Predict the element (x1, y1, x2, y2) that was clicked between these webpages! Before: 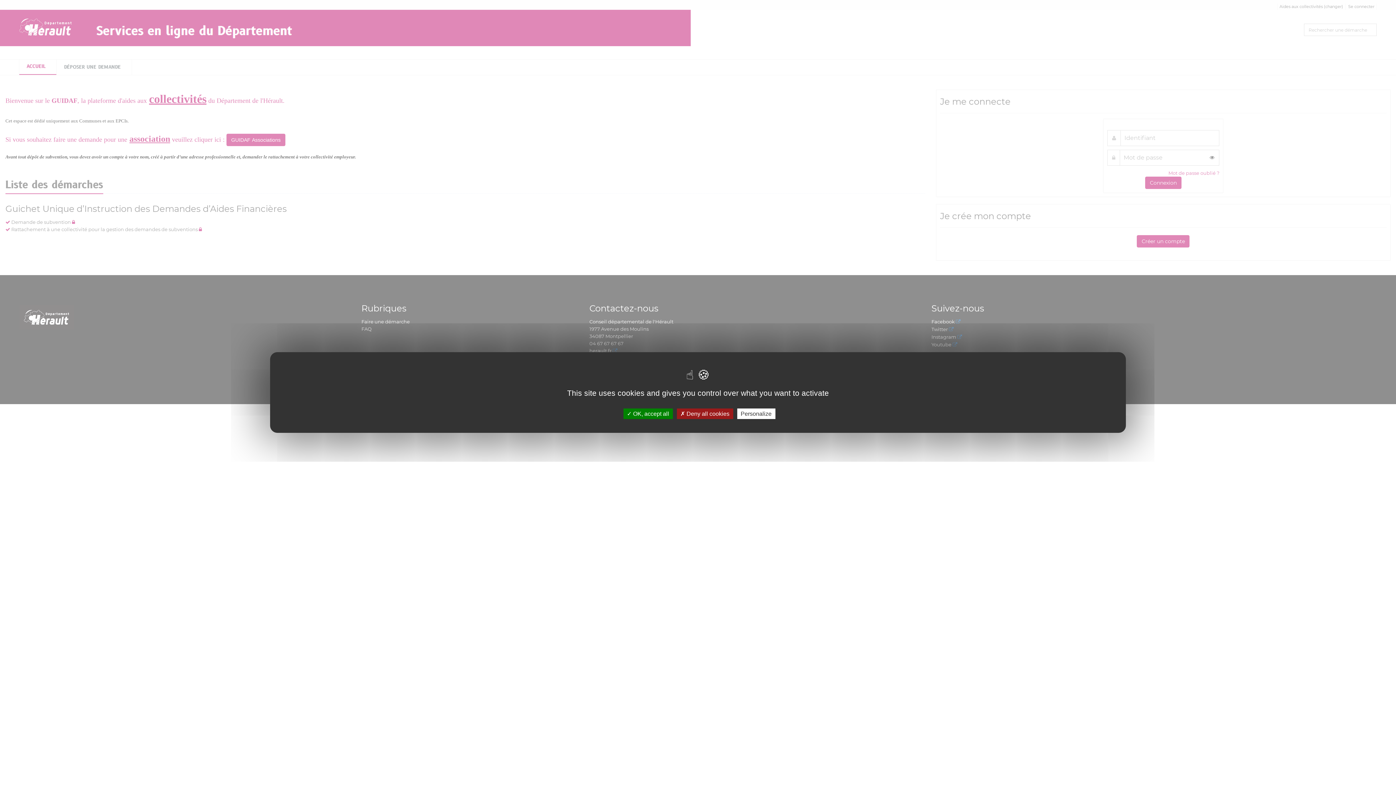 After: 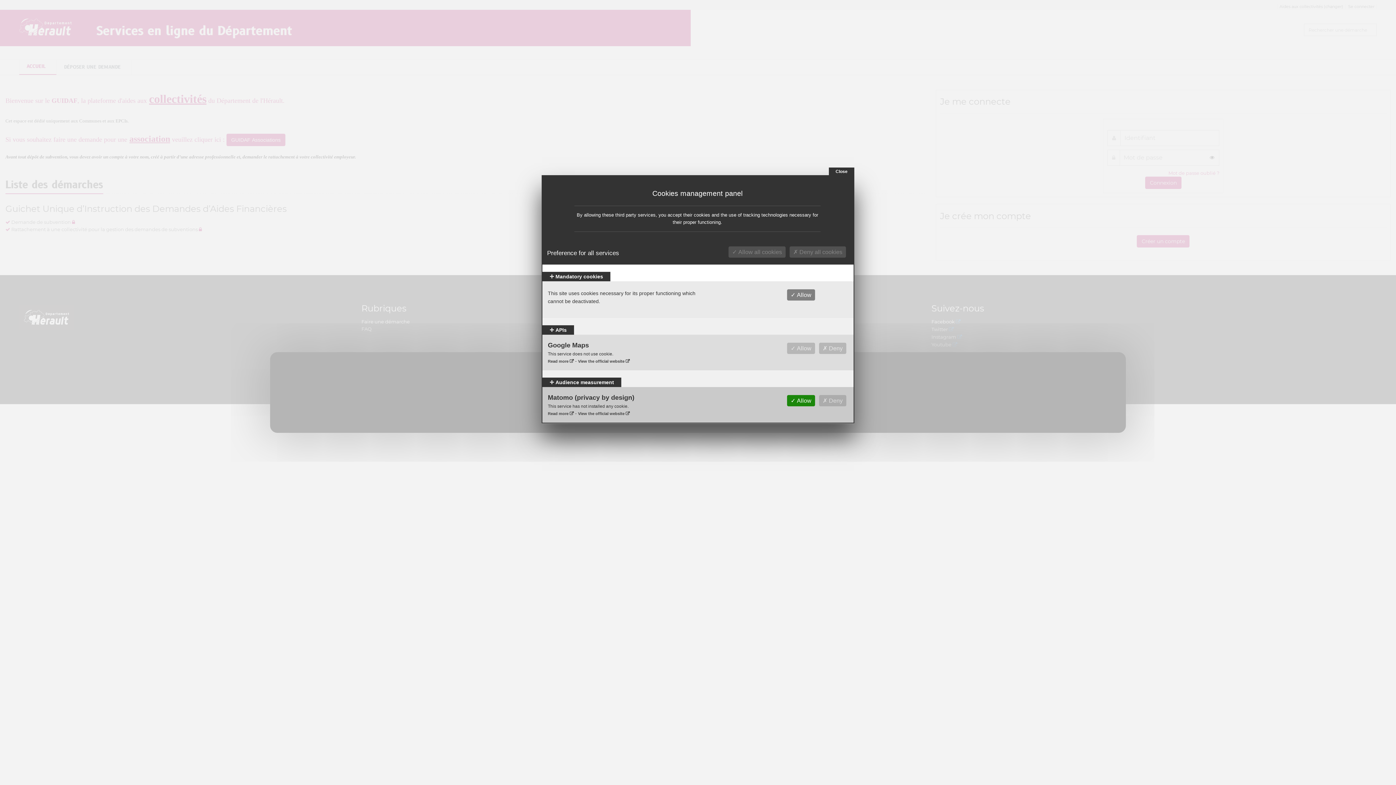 Action: label: Personalize bbox: (737, 408, 775, 419)